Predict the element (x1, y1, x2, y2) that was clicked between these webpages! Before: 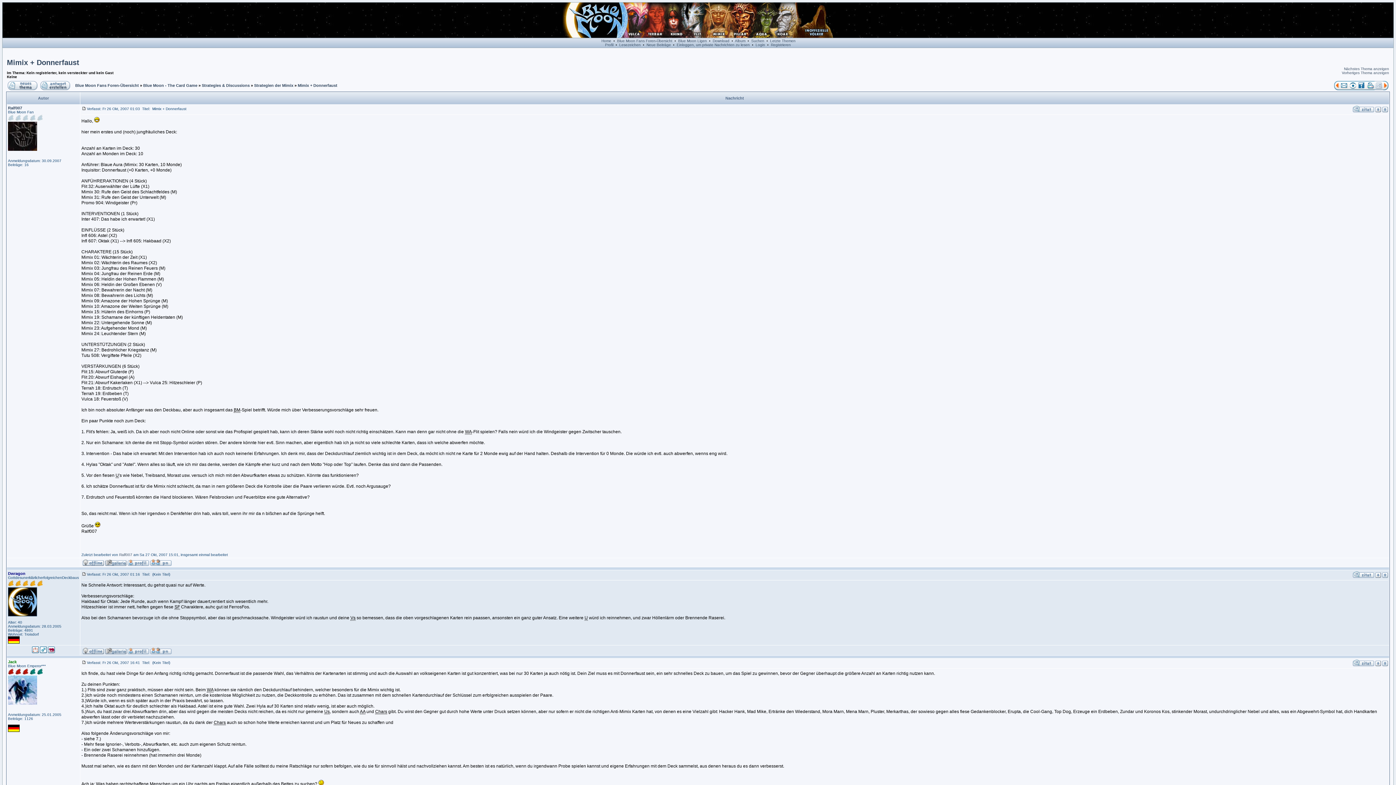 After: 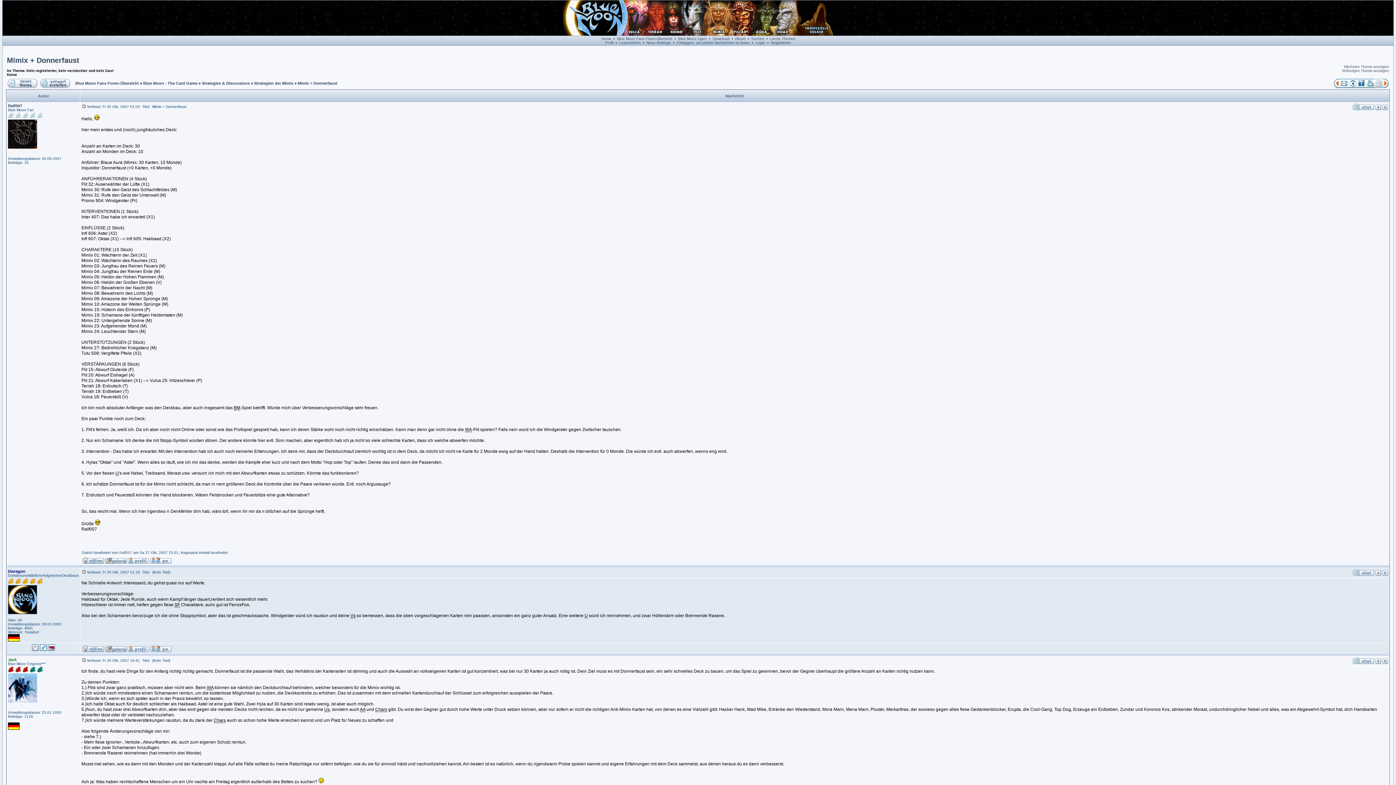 Action: bbox: (1381, 574, 1388, 579)